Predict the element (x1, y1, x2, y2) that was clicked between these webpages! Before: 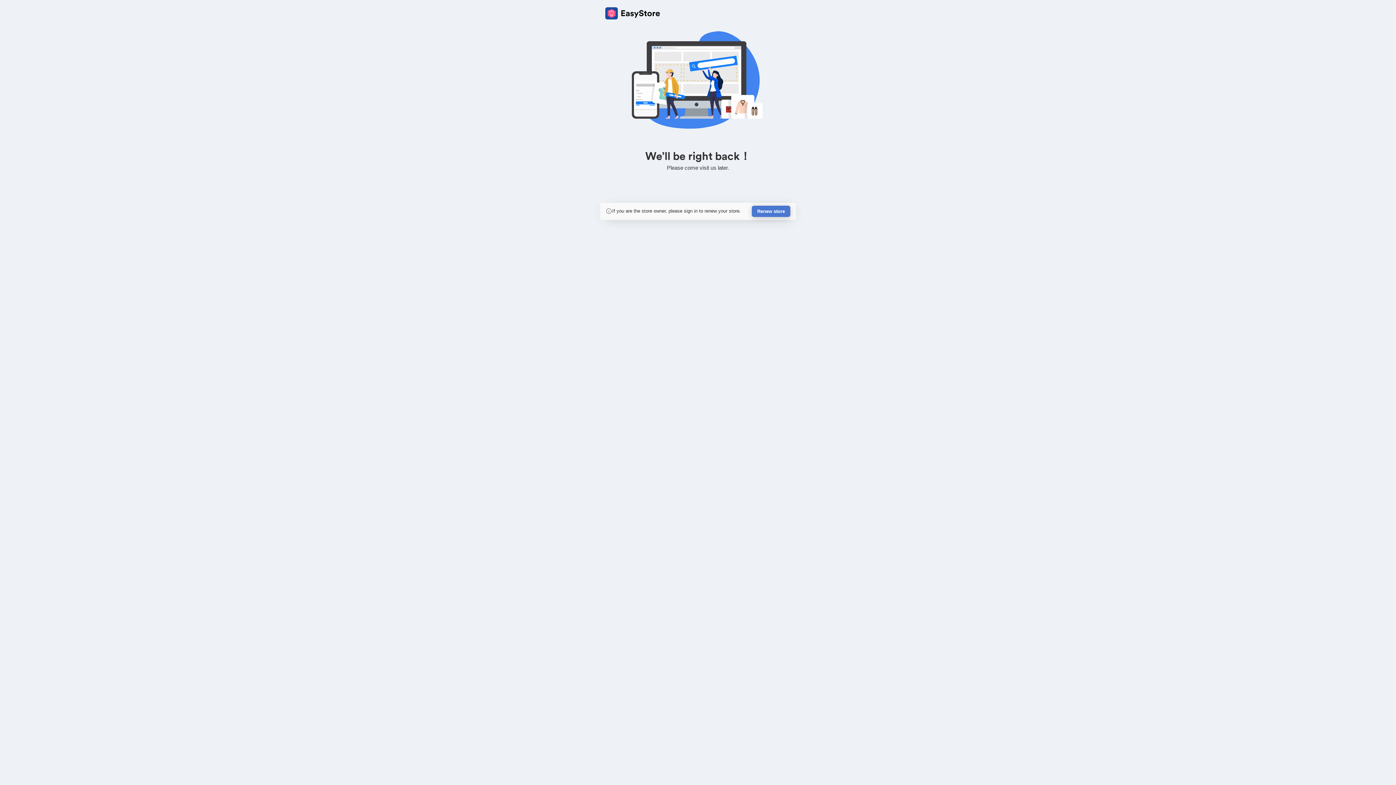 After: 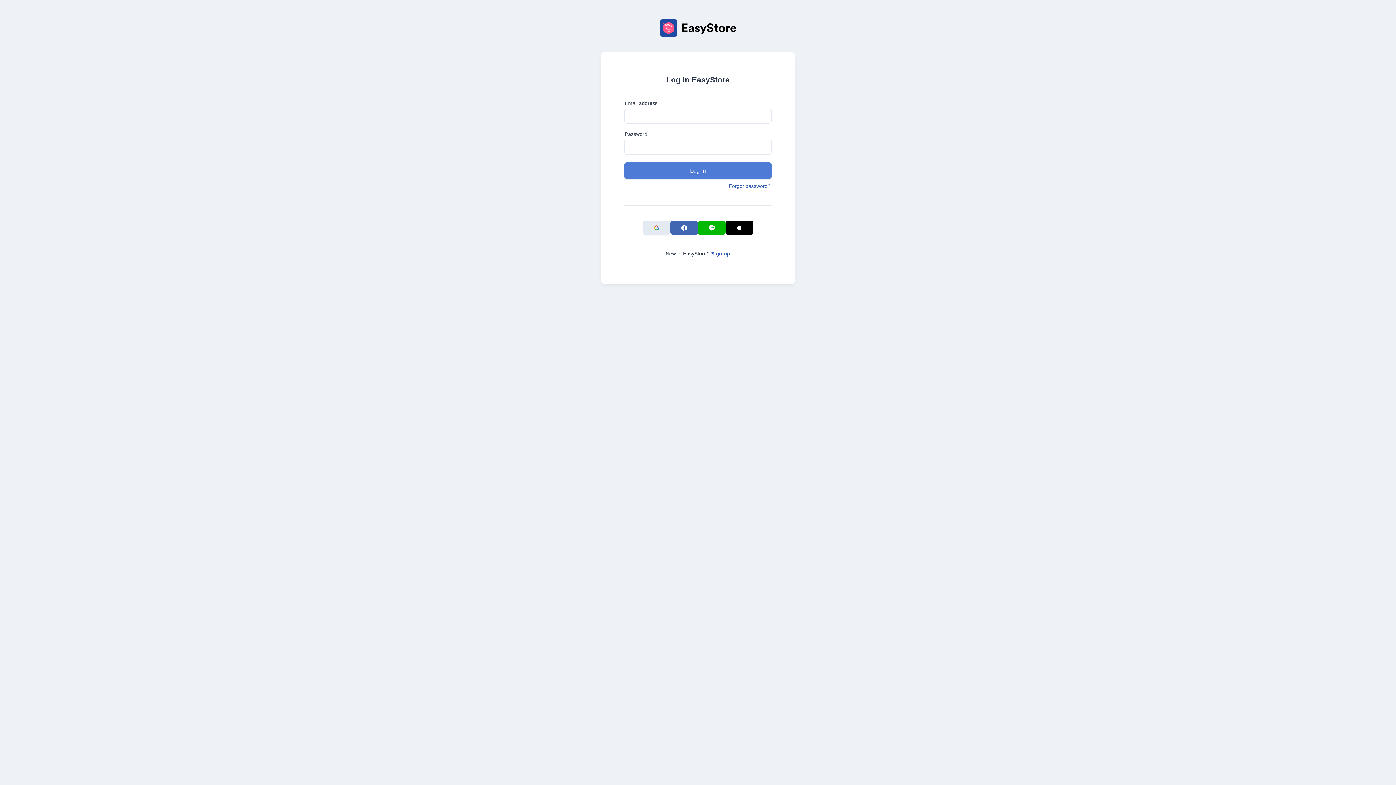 Action: label: Renew store bbox: (752, 205, 790, 217)